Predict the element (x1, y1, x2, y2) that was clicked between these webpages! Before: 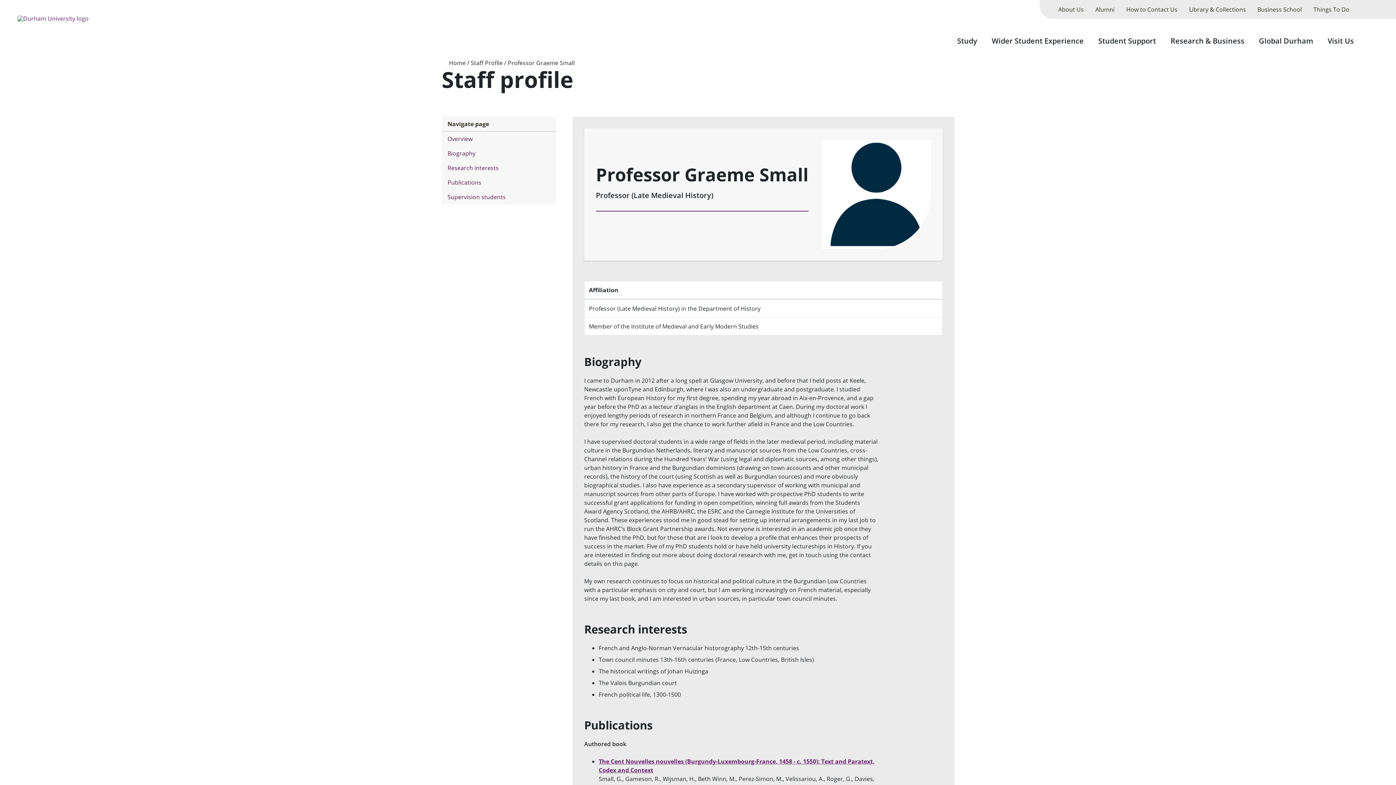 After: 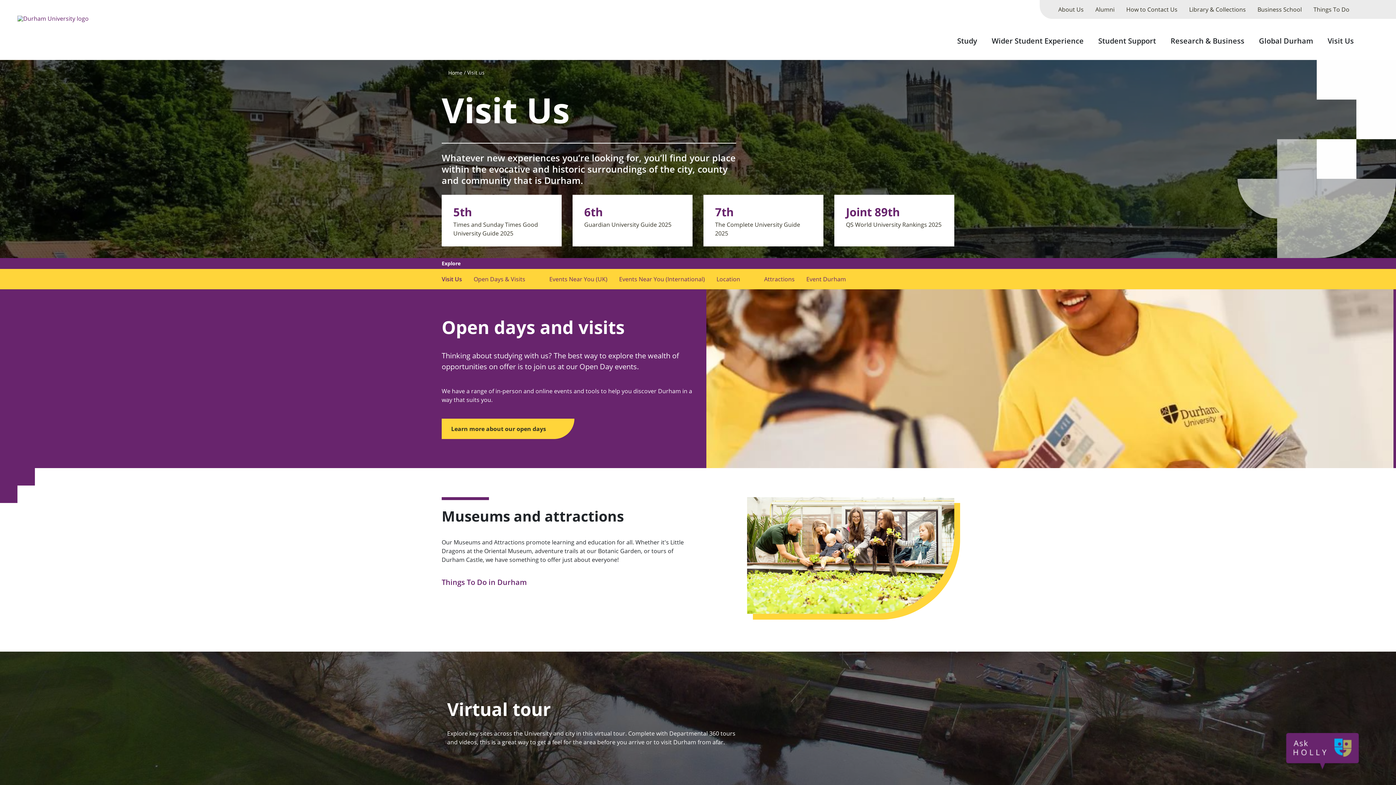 Action: label: Visit Us bbox: (1322, 27, 1360, 60)